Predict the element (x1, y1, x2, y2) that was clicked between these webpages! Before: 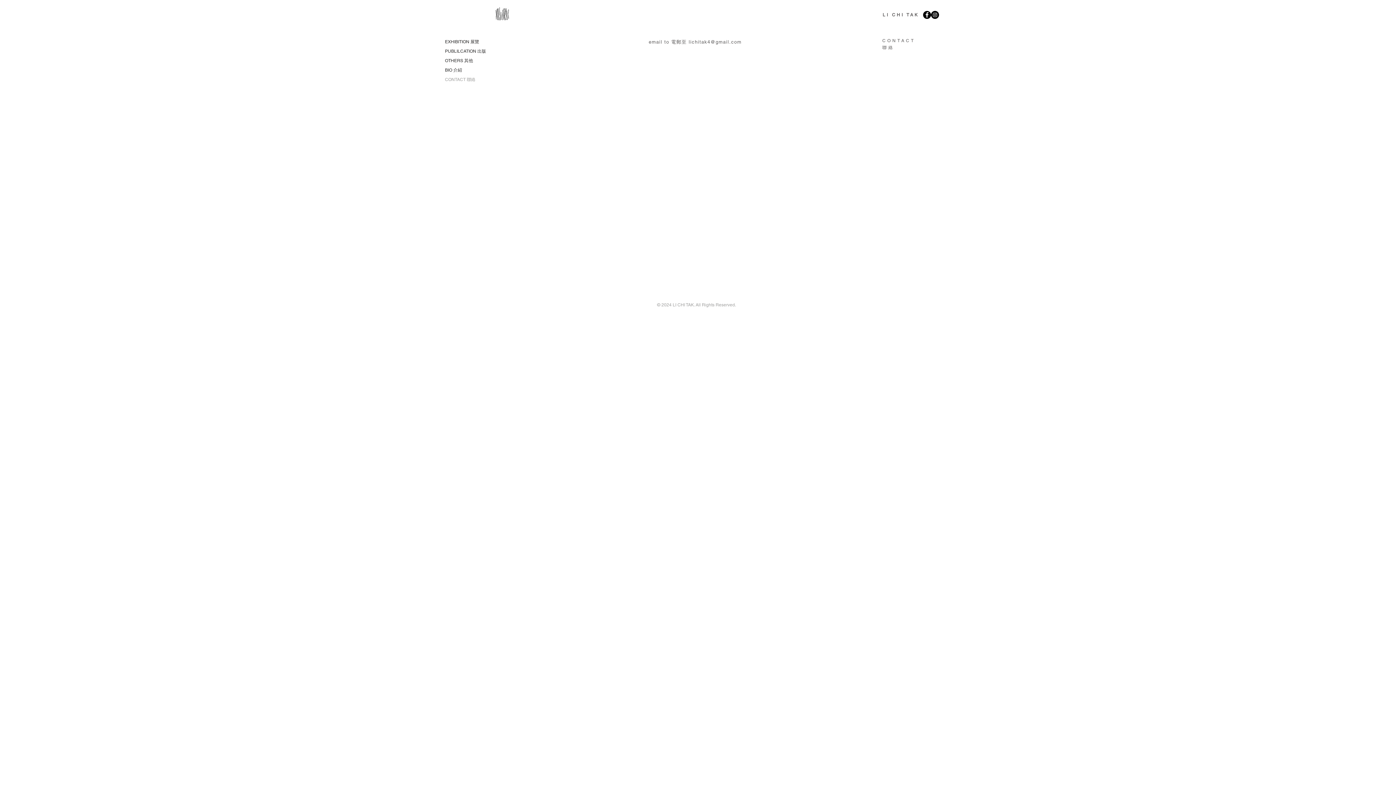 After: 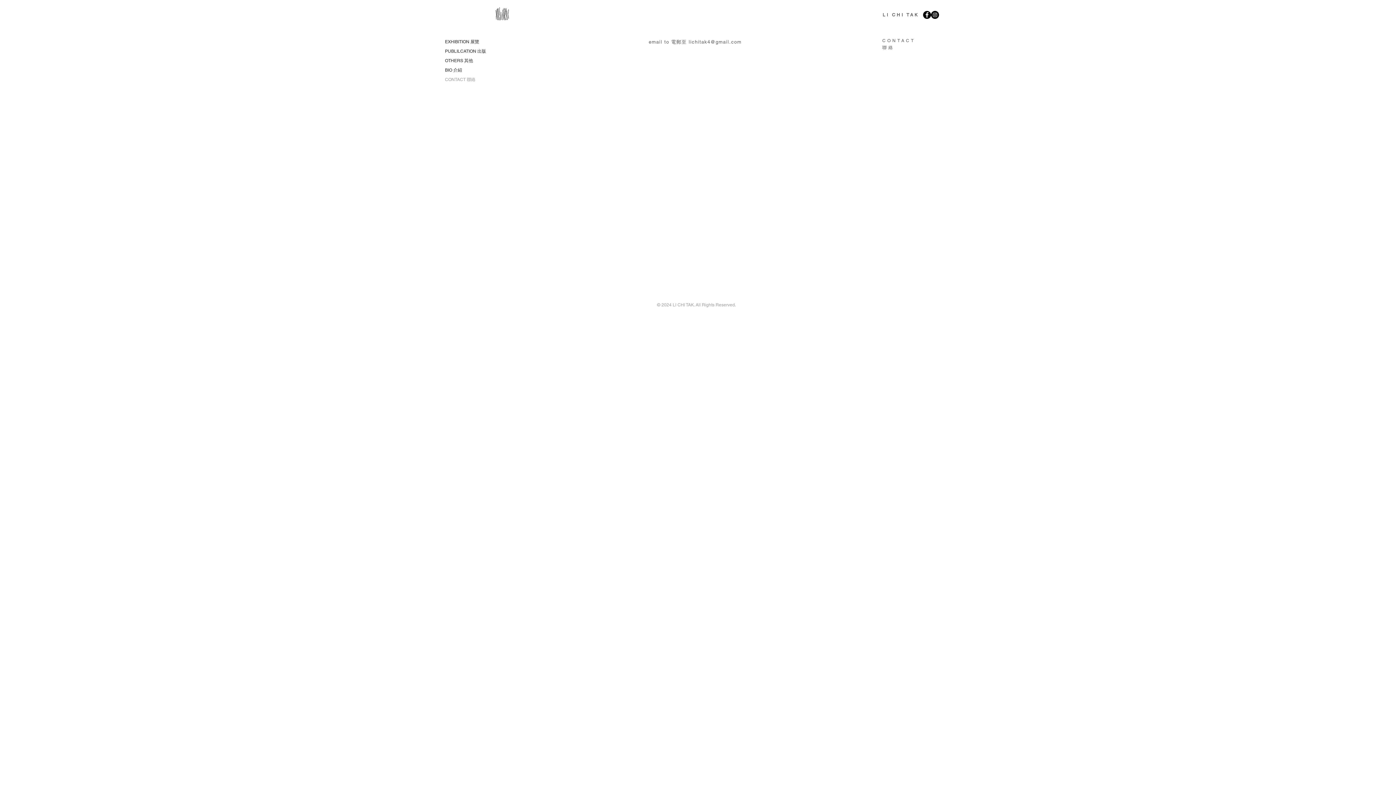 Action: label: Instagram bbox: (931, 10, 939, 18)